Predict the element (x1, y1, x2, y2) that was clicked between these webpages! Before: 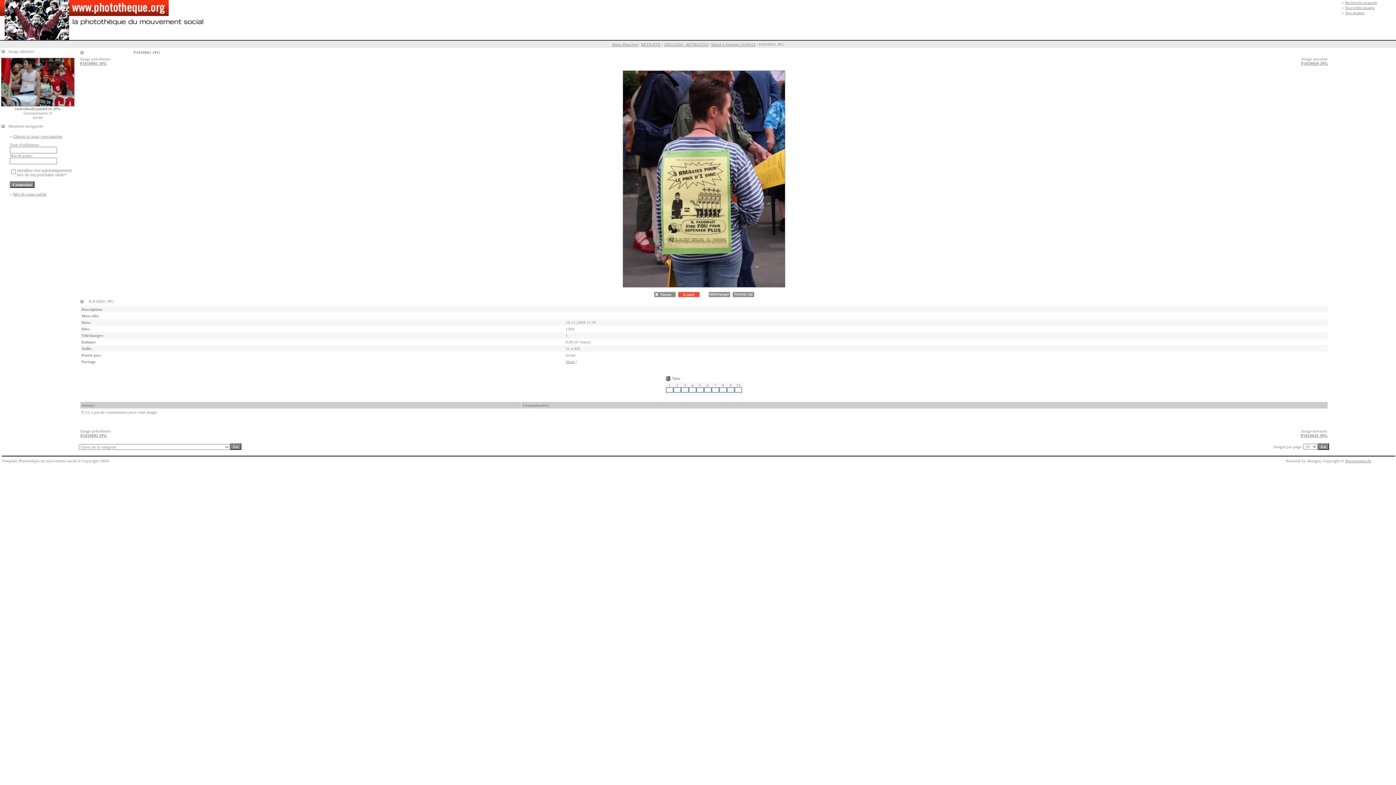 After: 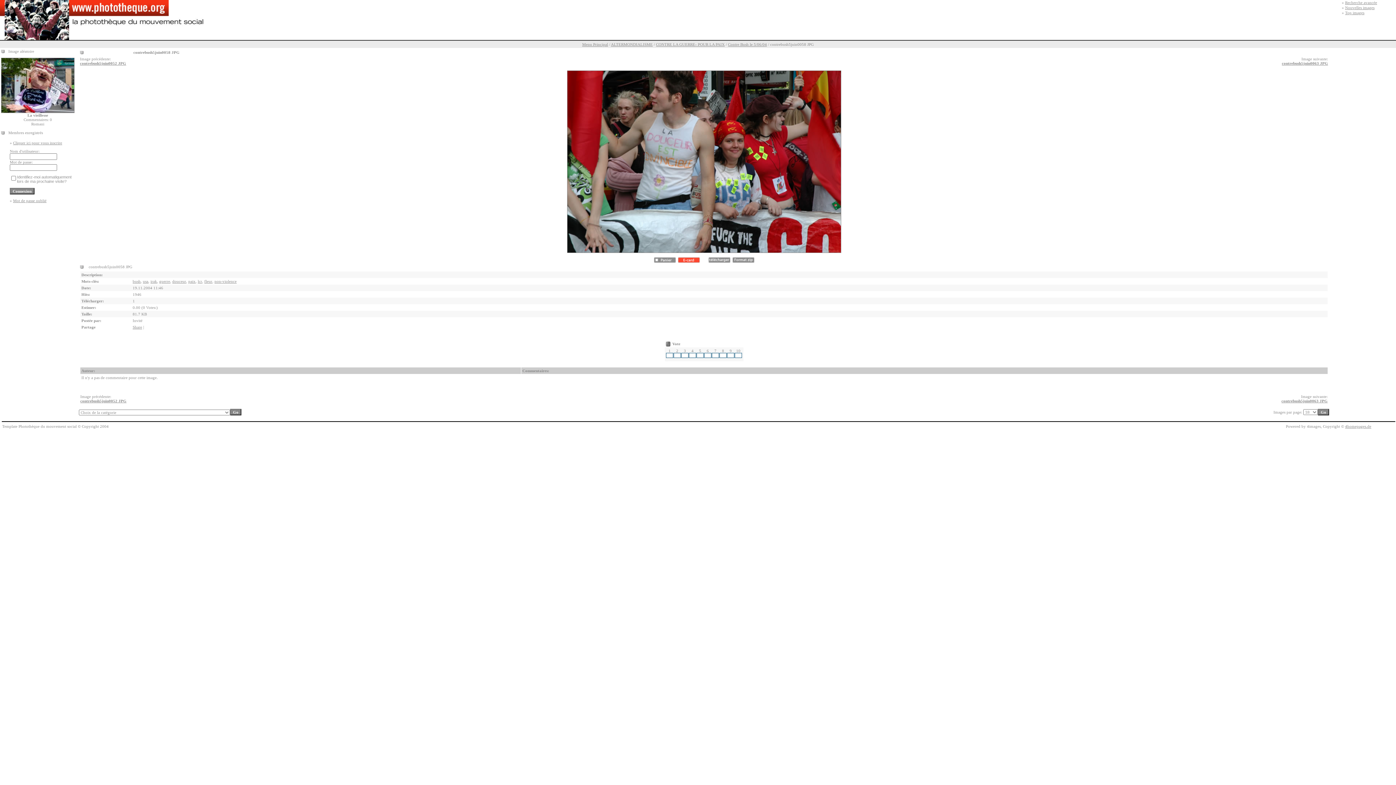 Action: bbox: (1, 102, 74, 107)